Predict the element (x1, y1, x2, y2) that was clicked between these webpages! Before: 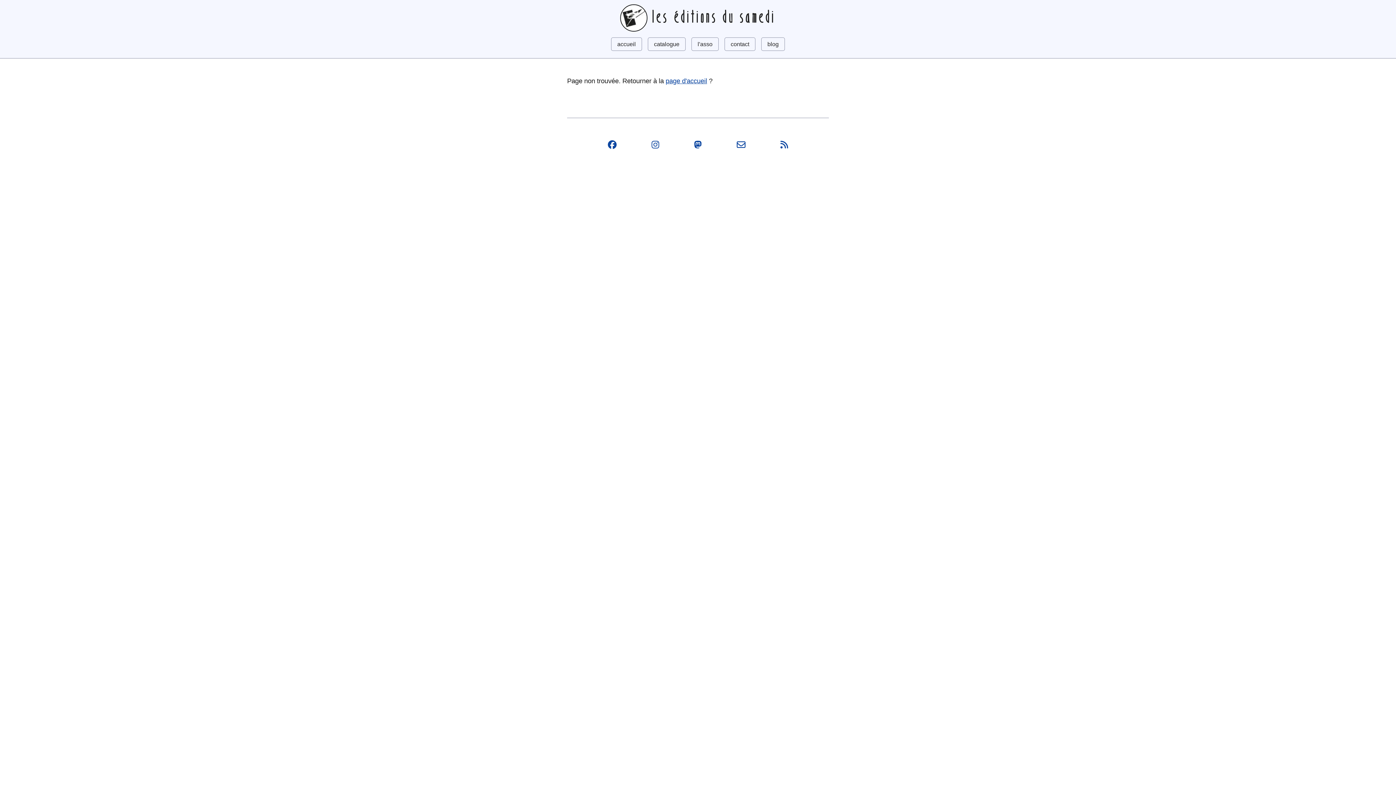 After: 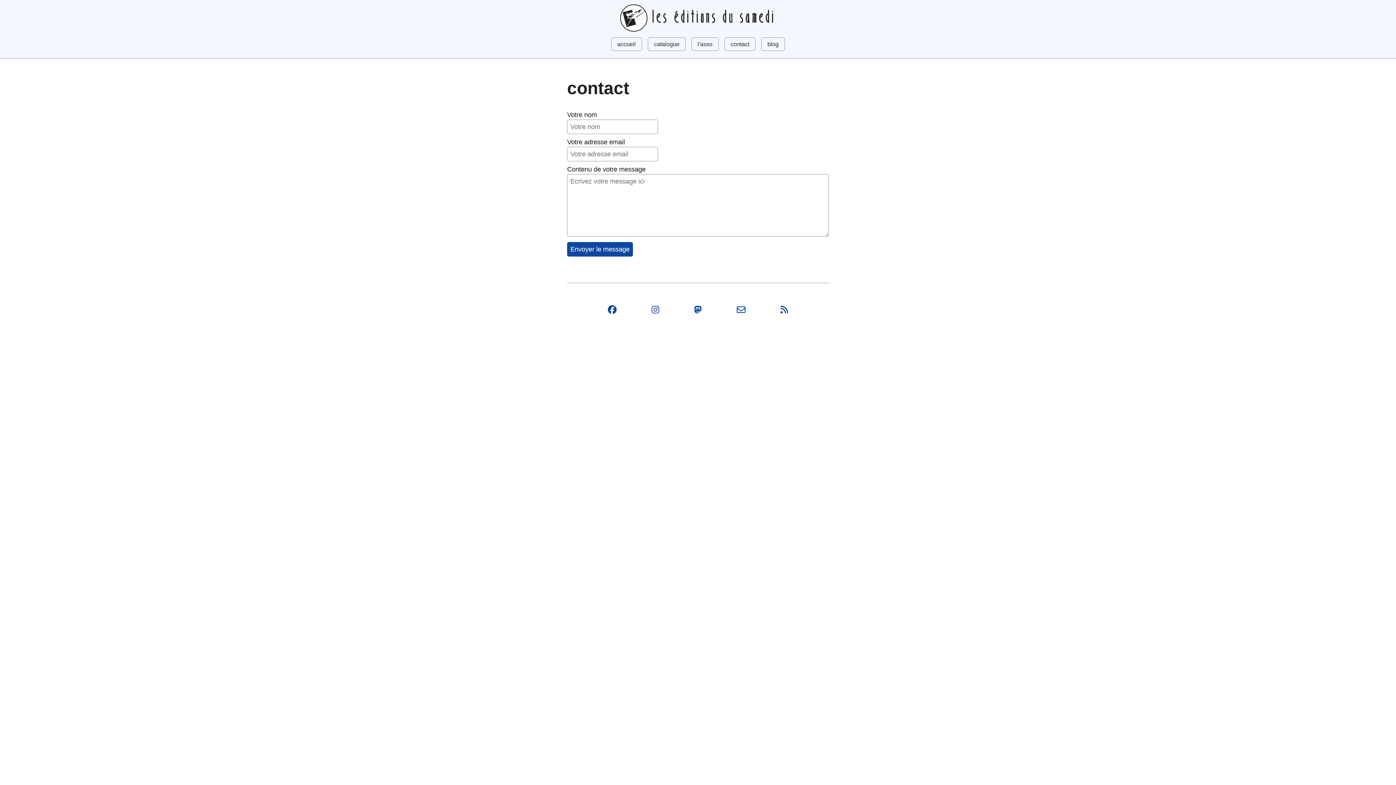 Action: label: Email bbox: (736, 140, 745, 149)